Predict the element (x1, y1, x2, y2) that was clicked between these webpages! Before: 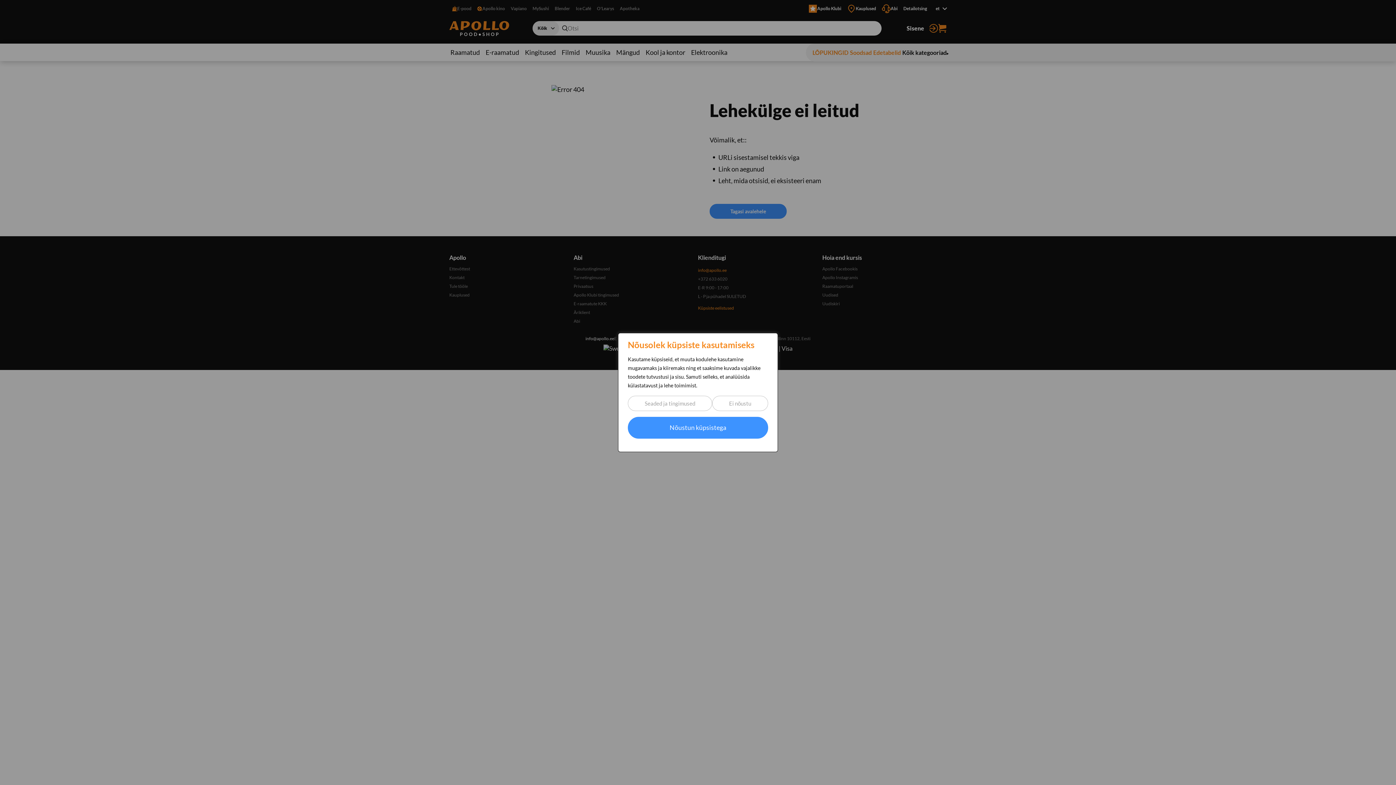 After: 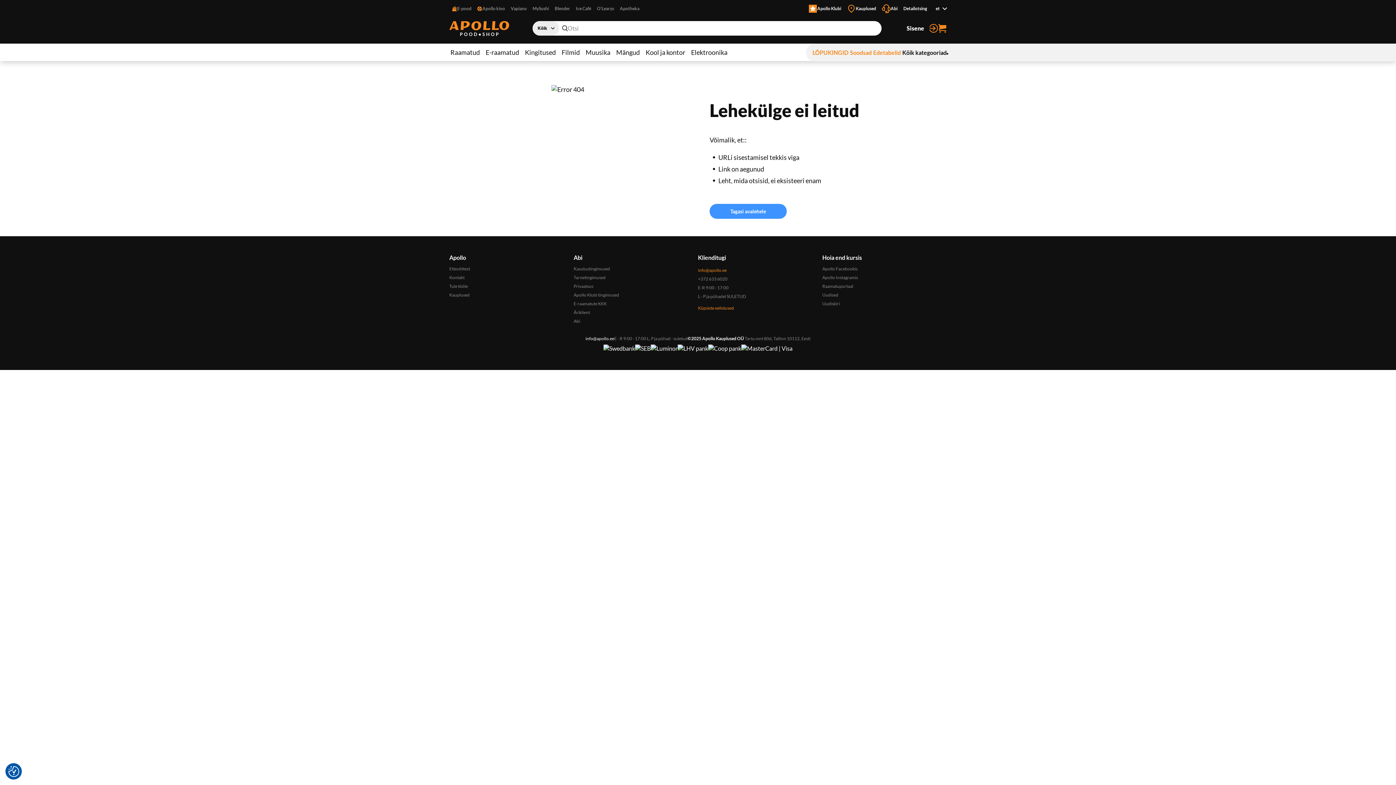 Action: label: Ei nõustu bbox: (712, 396, 768, 411)